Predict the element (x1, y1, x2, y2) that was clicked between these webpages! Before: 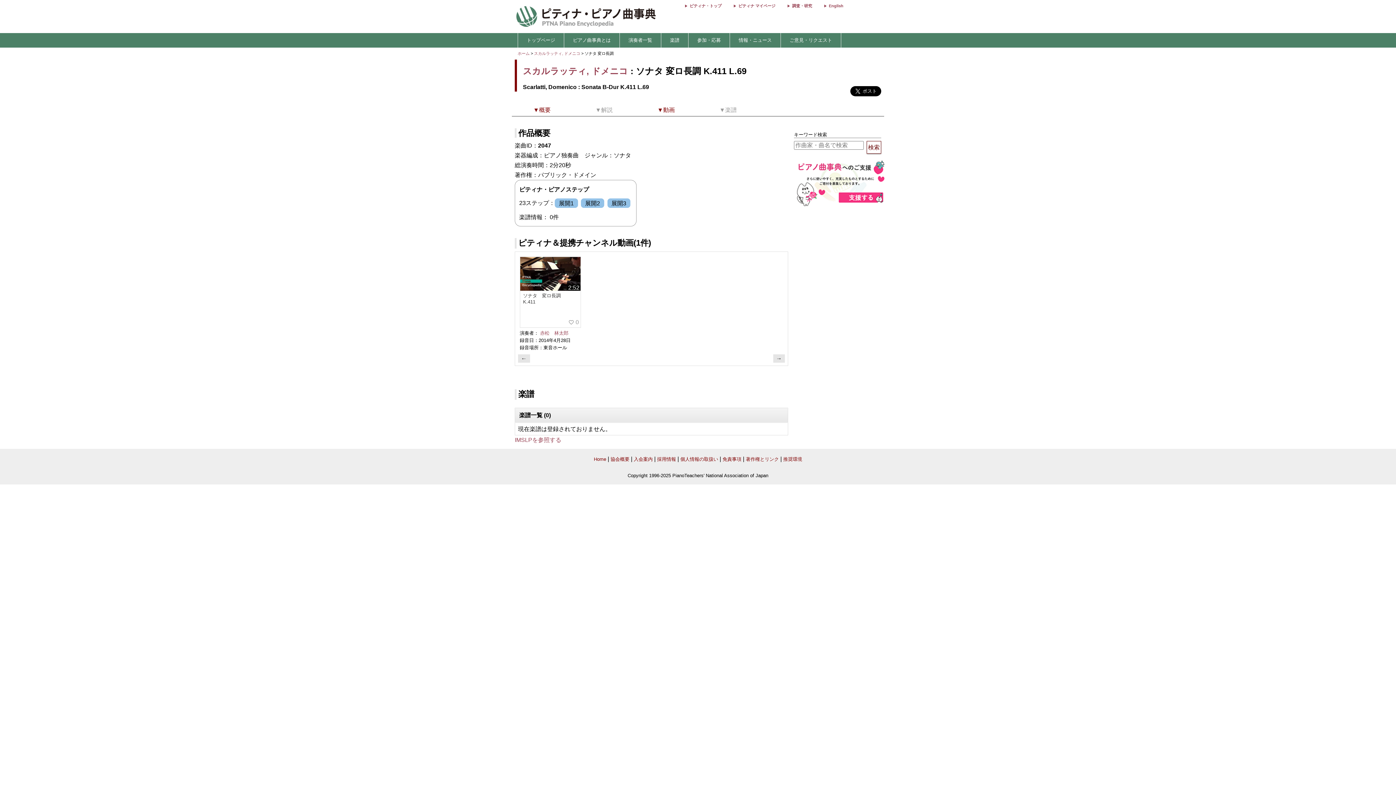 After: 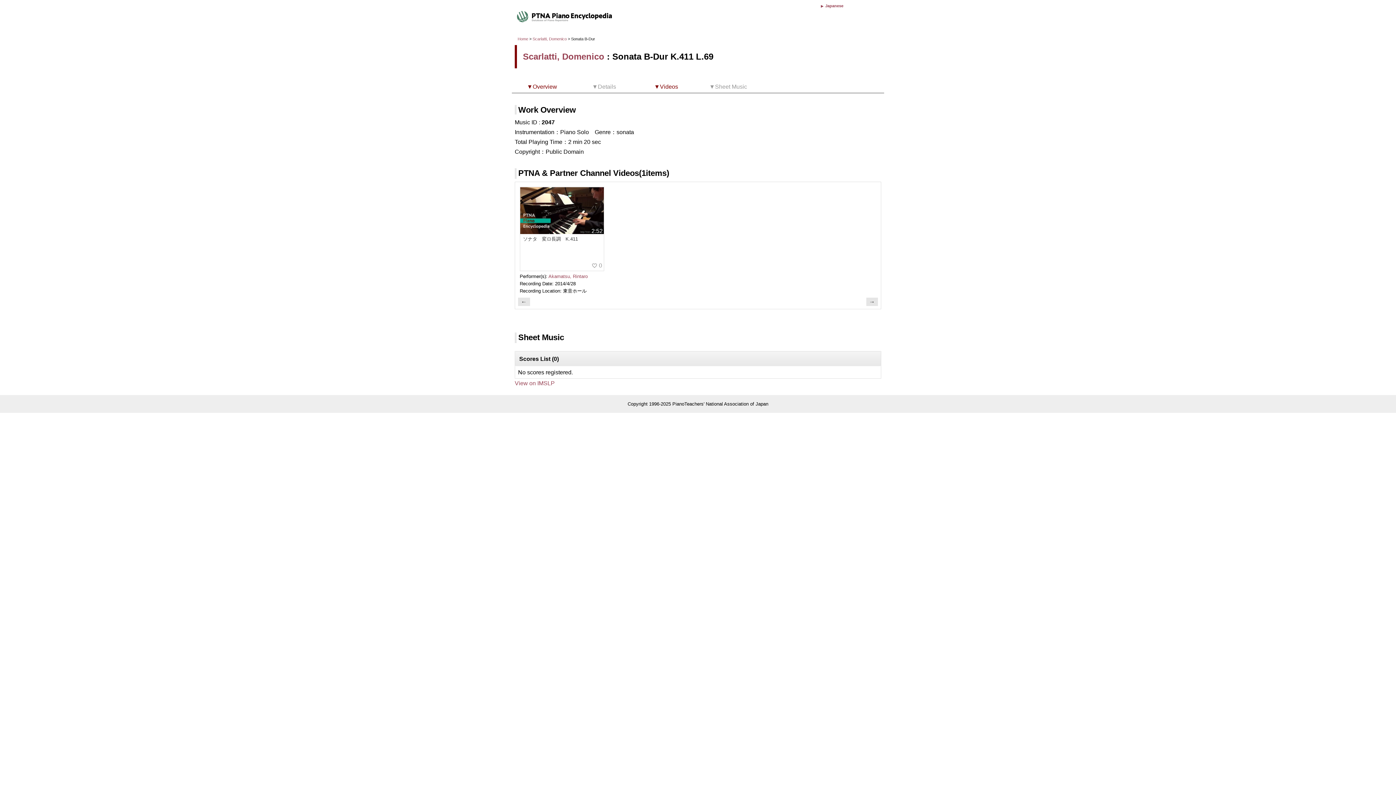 Action: label: English bbox: (818, 2, 843, 9)